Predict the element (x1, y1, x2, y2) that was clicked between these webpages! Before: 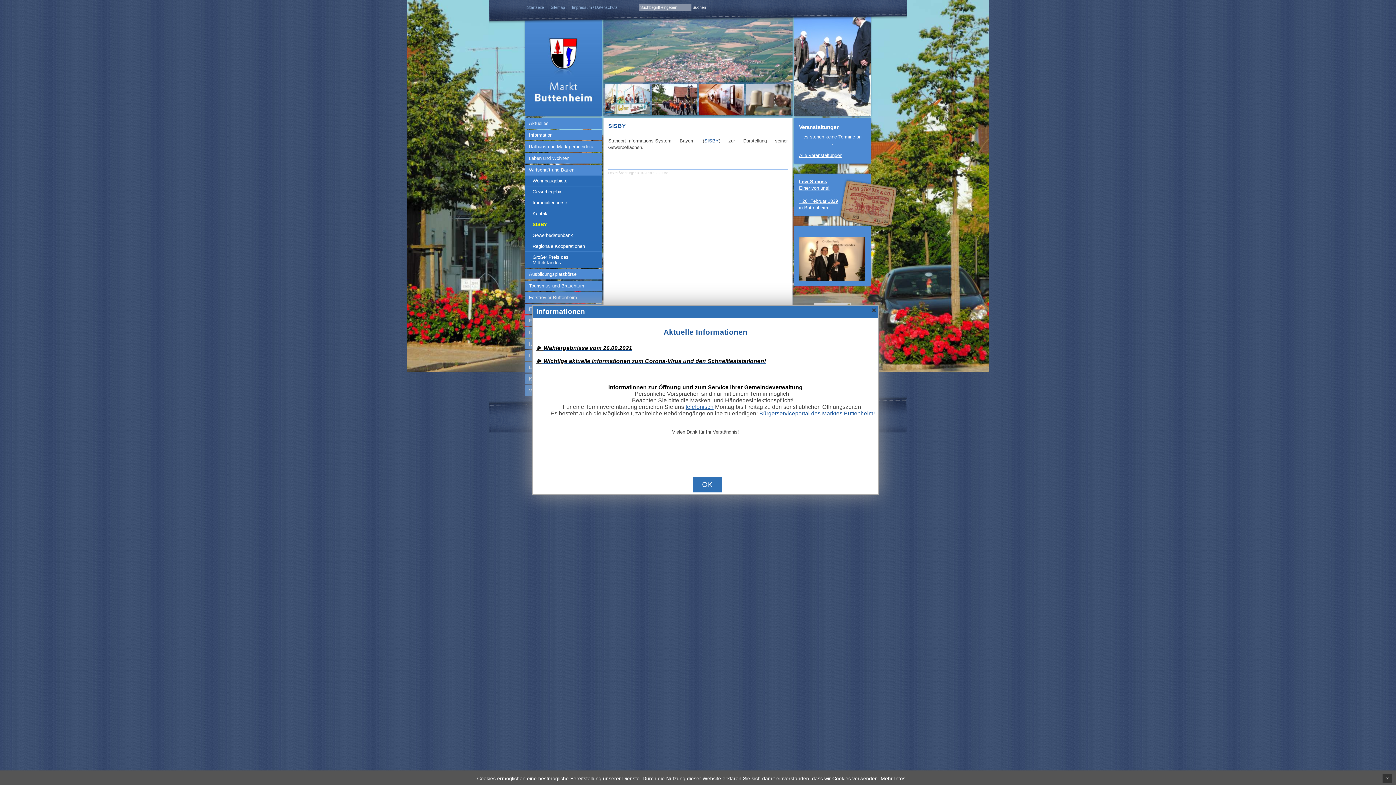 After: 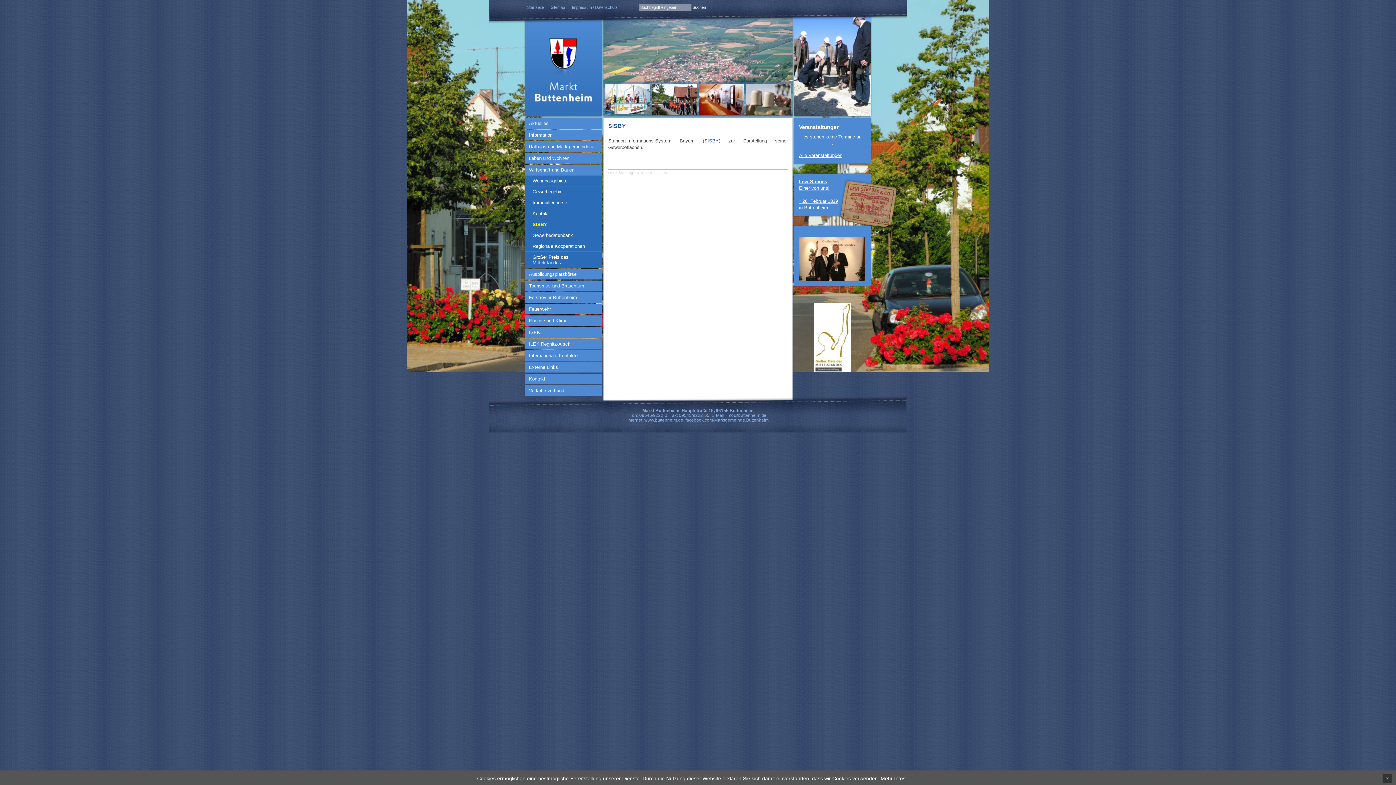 Action: bbox: (869, 305, 878, 314) label: X